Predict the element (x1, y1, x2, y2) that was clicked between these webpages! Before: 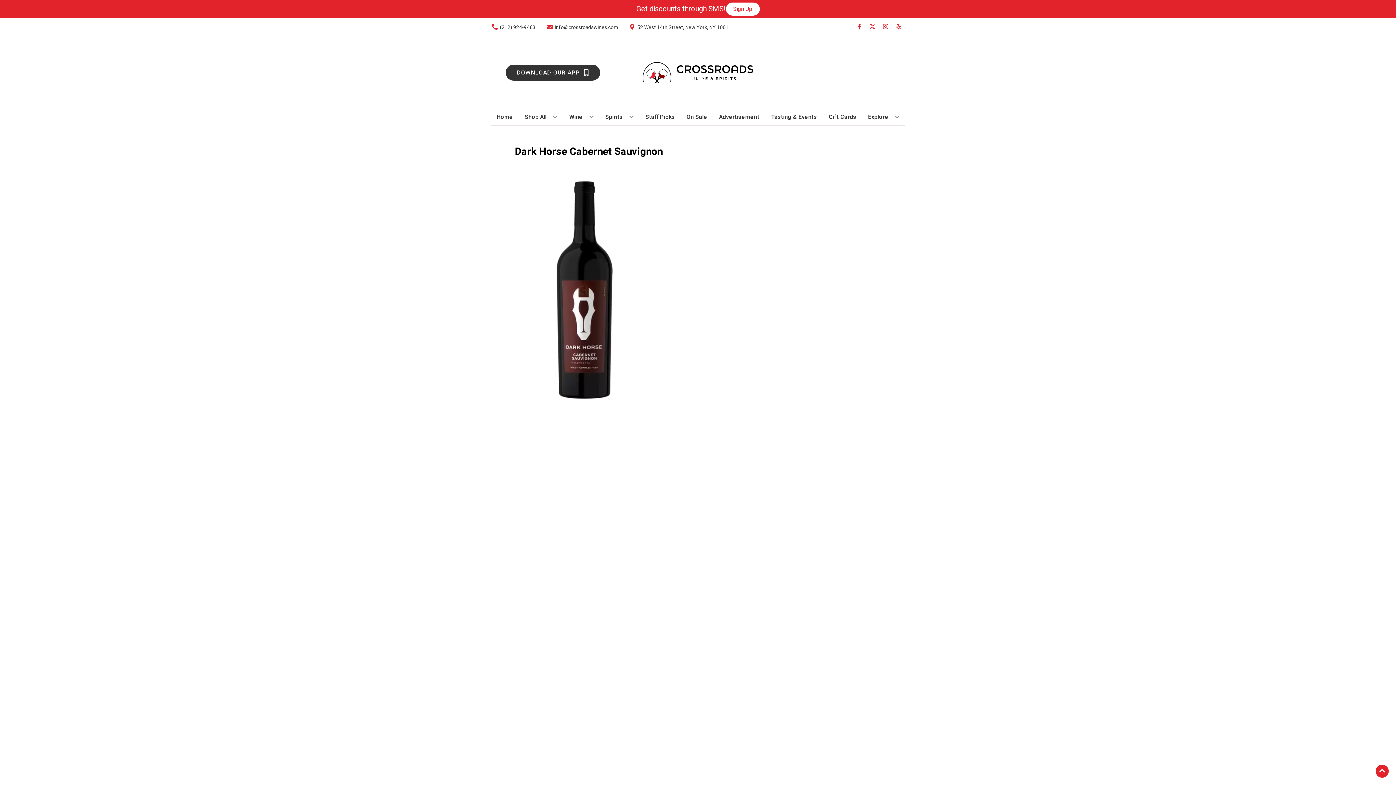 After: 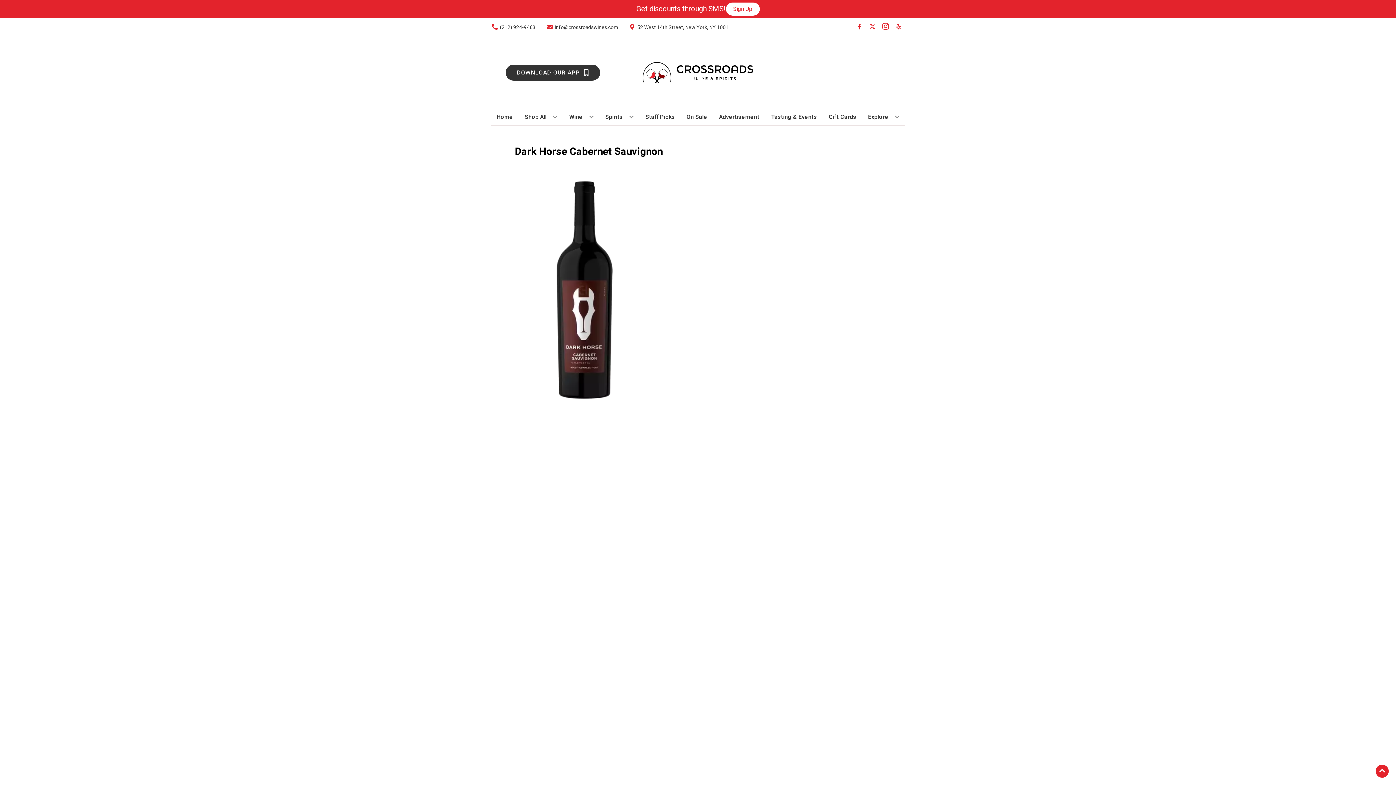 Action: label: Opens instagram in a new tab bbox: (879, 23, 892, 30)